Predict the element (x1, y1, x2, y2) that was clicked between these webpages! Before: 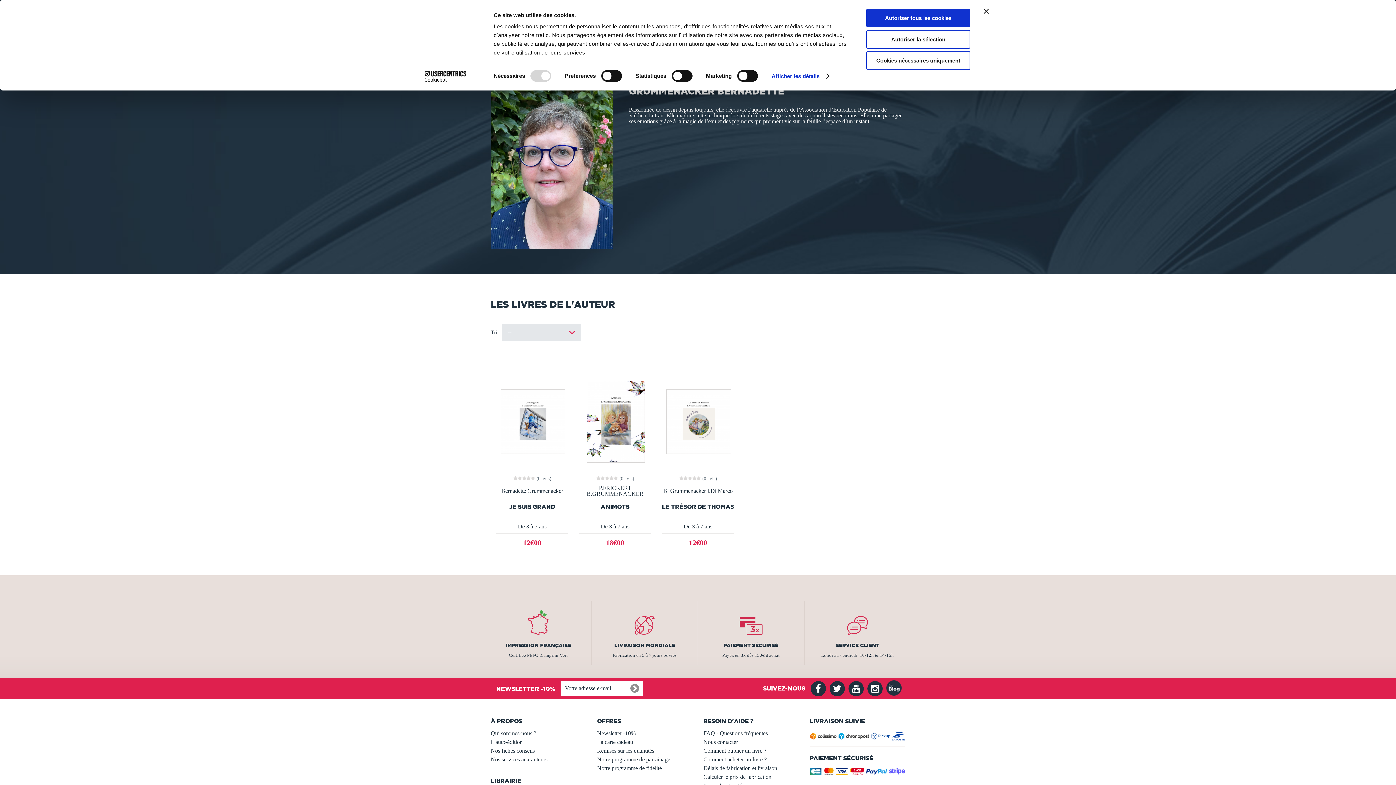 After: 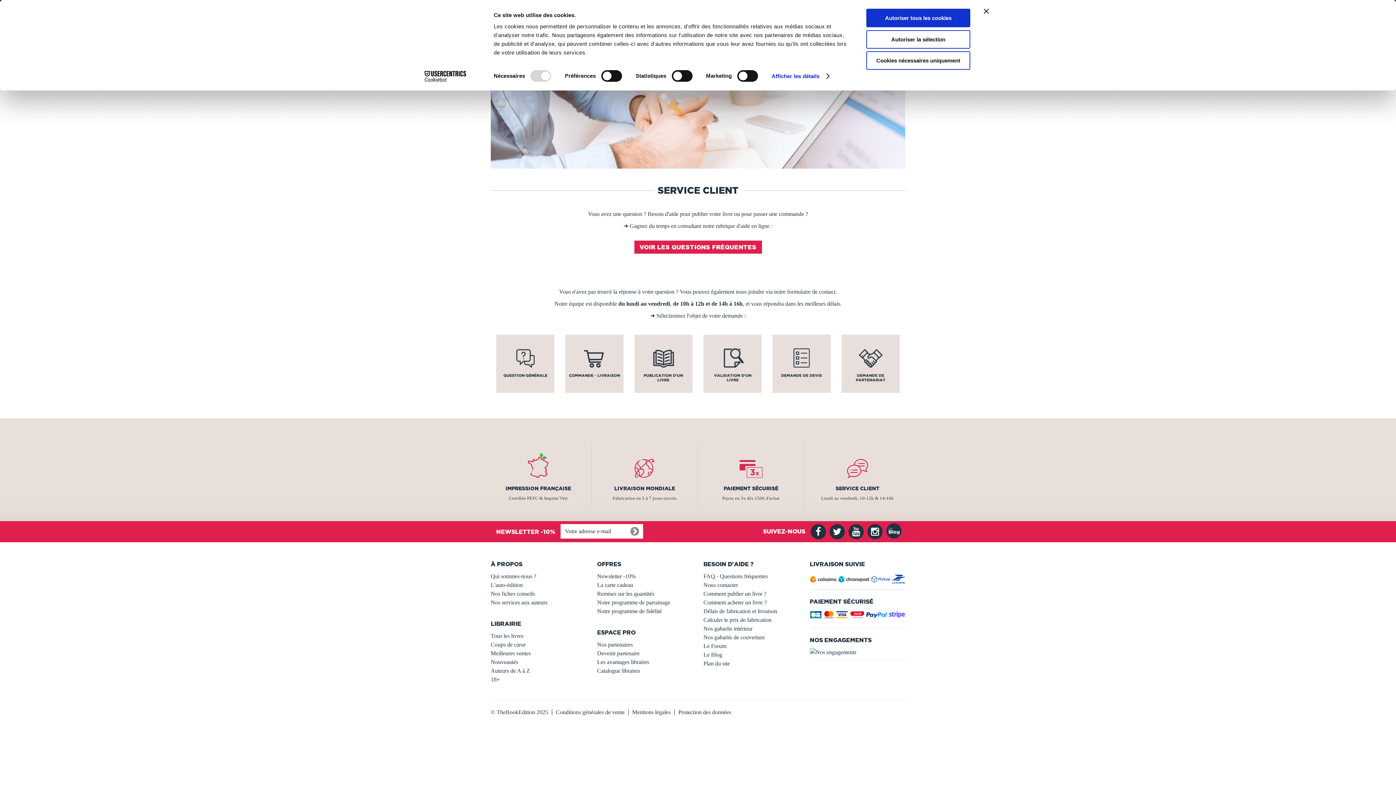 Action: bbox: (843, 632, 872, 638)